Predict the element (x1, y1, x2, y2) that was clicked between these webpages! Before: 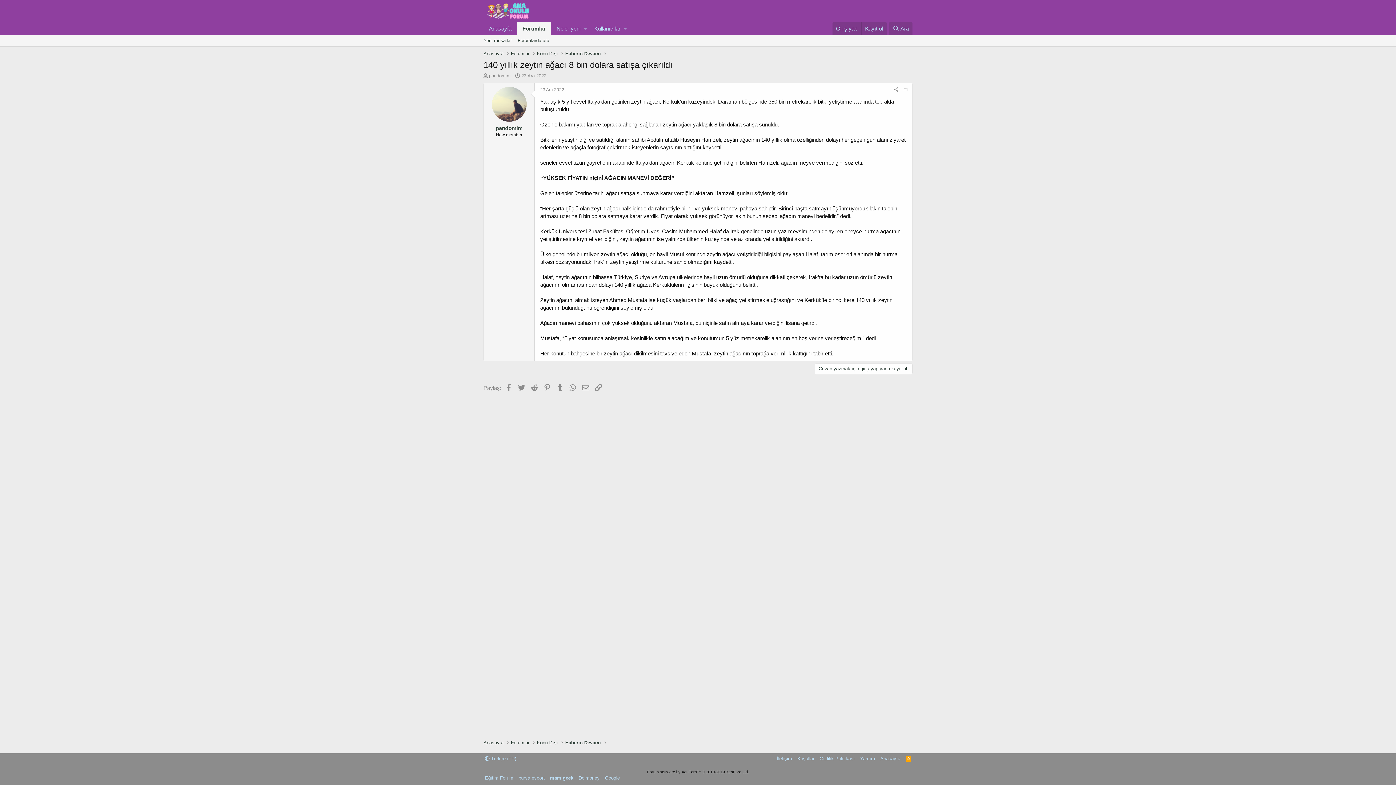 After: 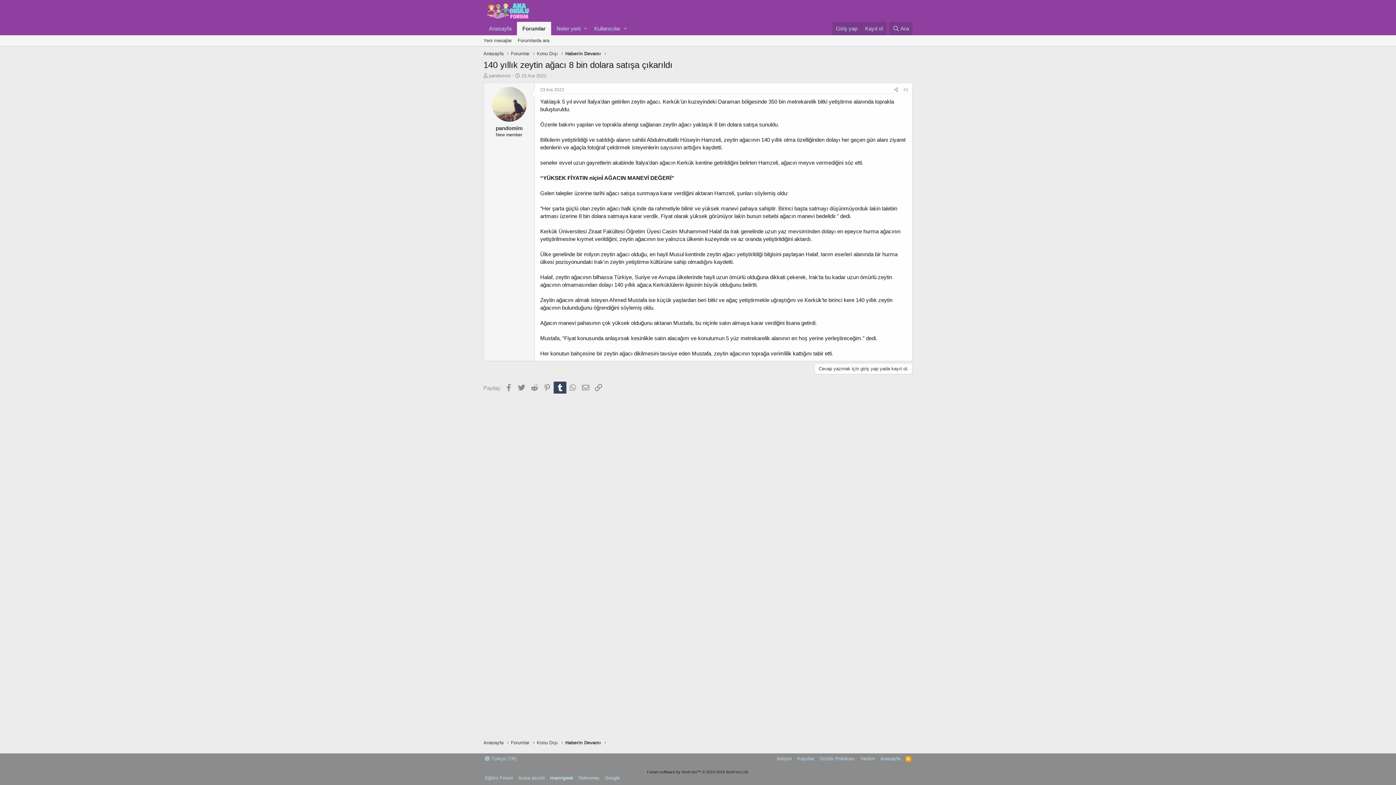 Action: bbox: (553, 381, 566, 393) label: Tumblr